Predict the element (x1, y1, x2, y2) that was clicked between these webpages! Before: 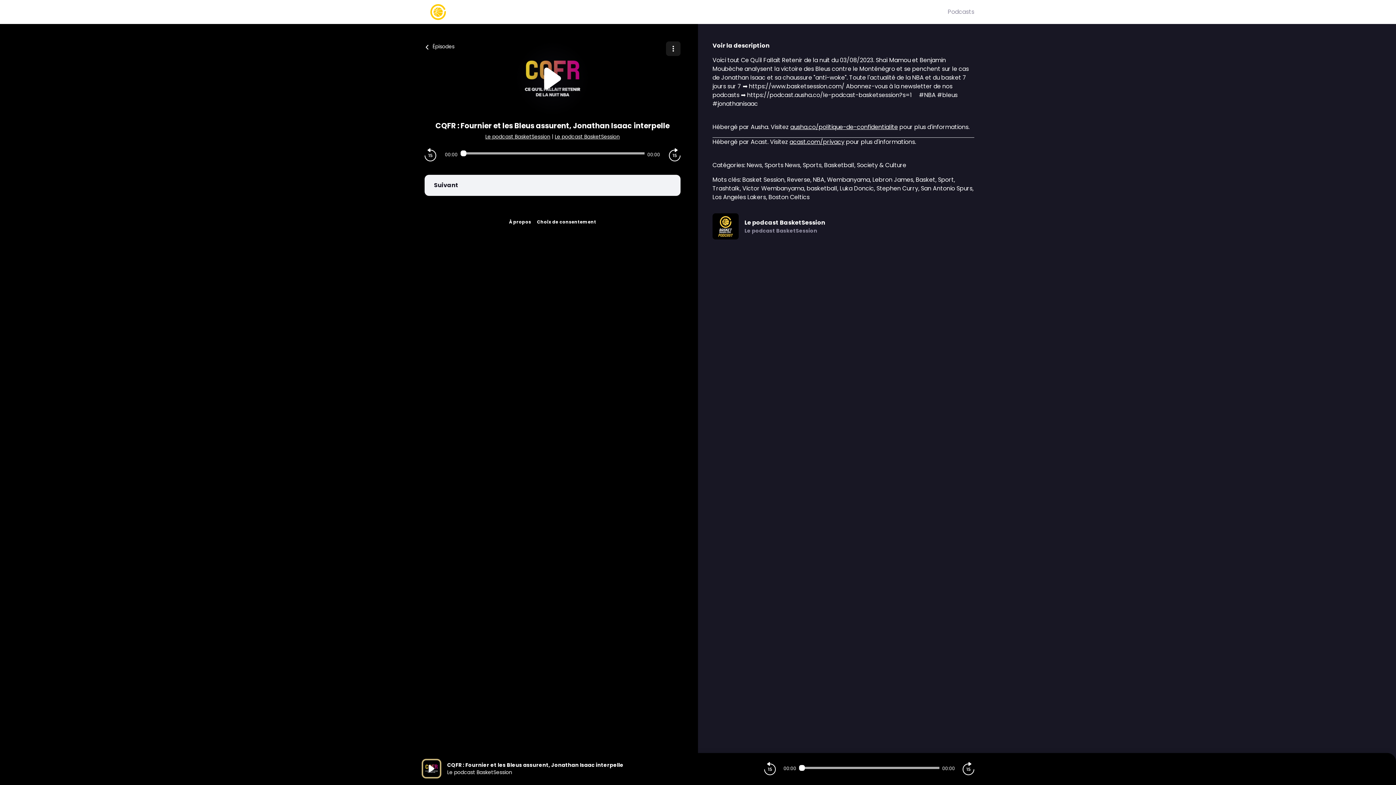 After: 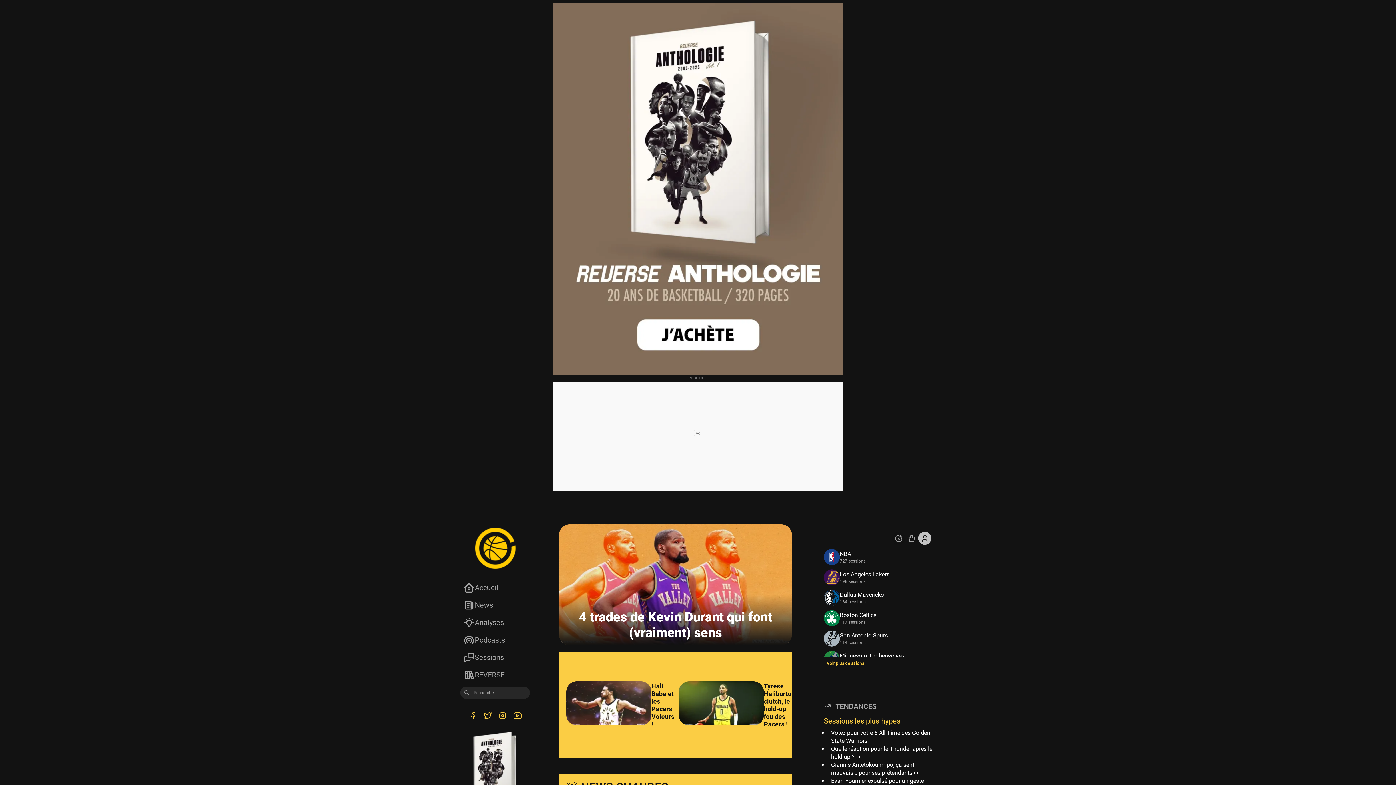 Action: bbox: (421, 2, 948, 21) label: Basket Session